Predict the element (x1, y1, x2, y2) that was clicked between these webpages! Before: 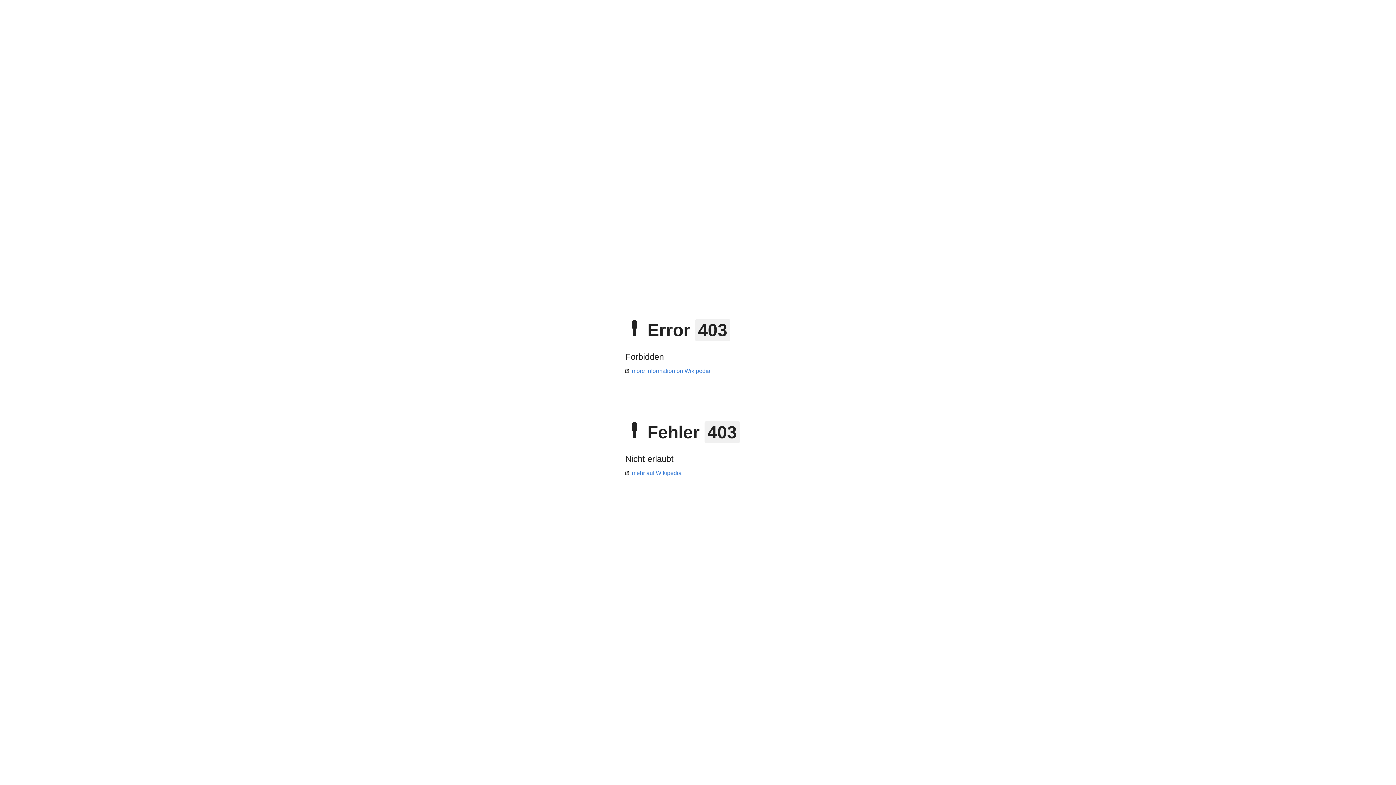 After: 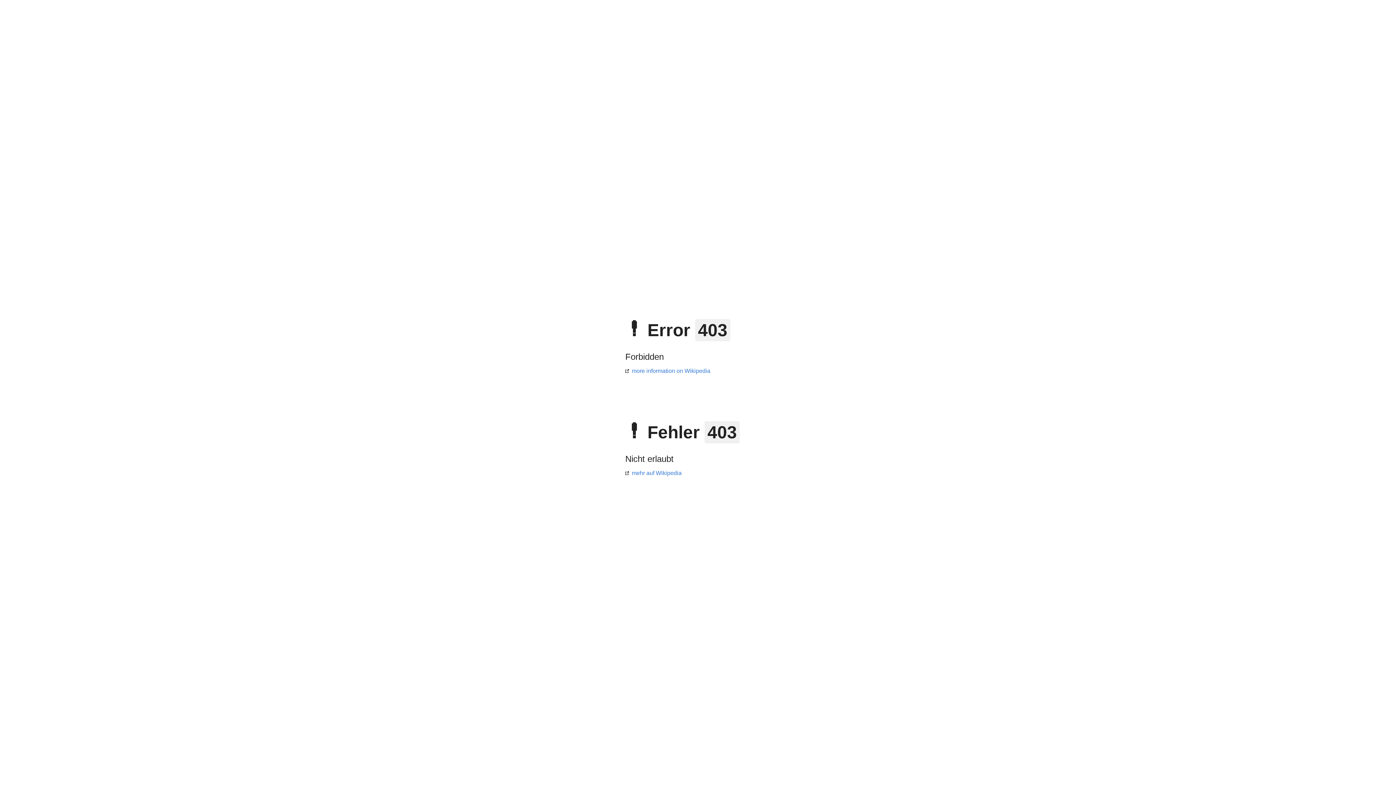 Action: bbox: (625, 368, 710, 374) label: more information on Wikipedia